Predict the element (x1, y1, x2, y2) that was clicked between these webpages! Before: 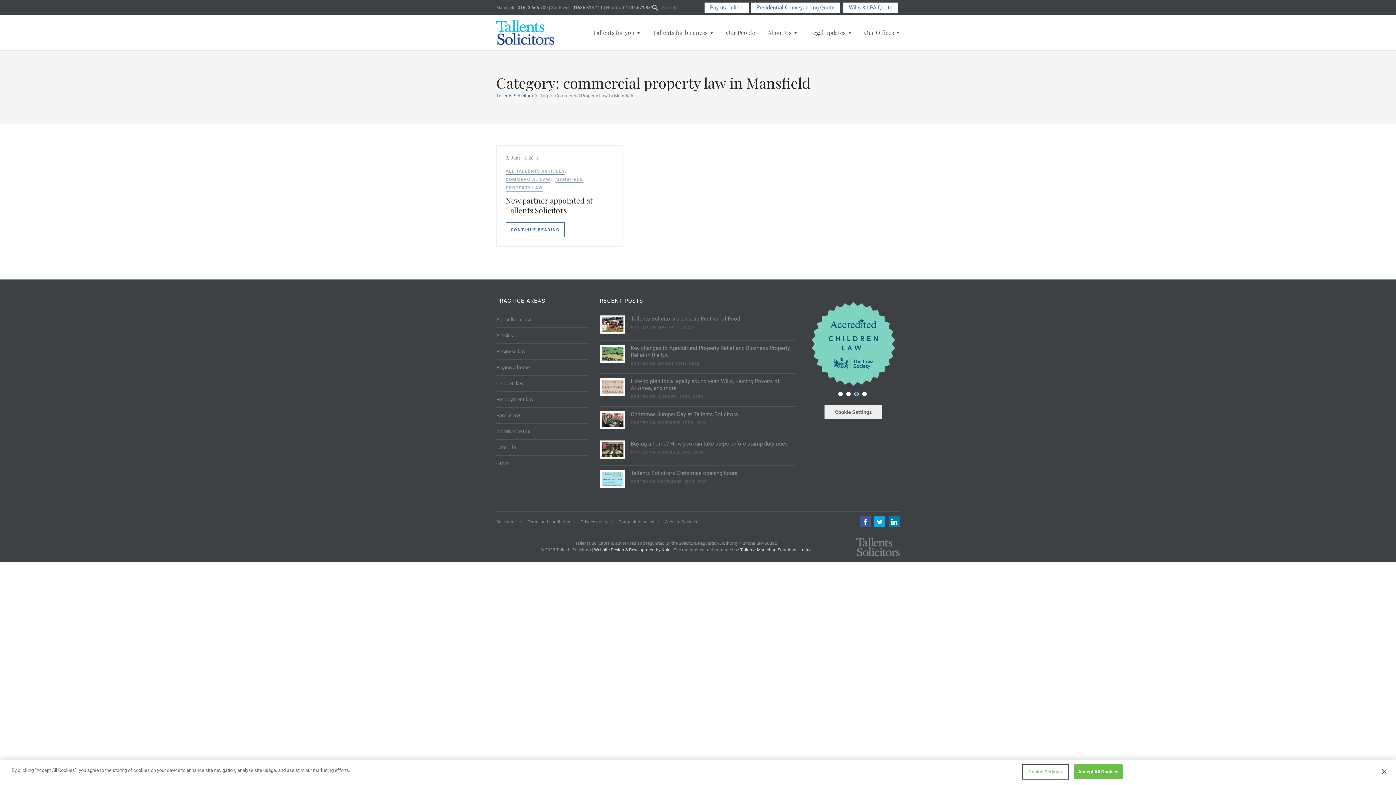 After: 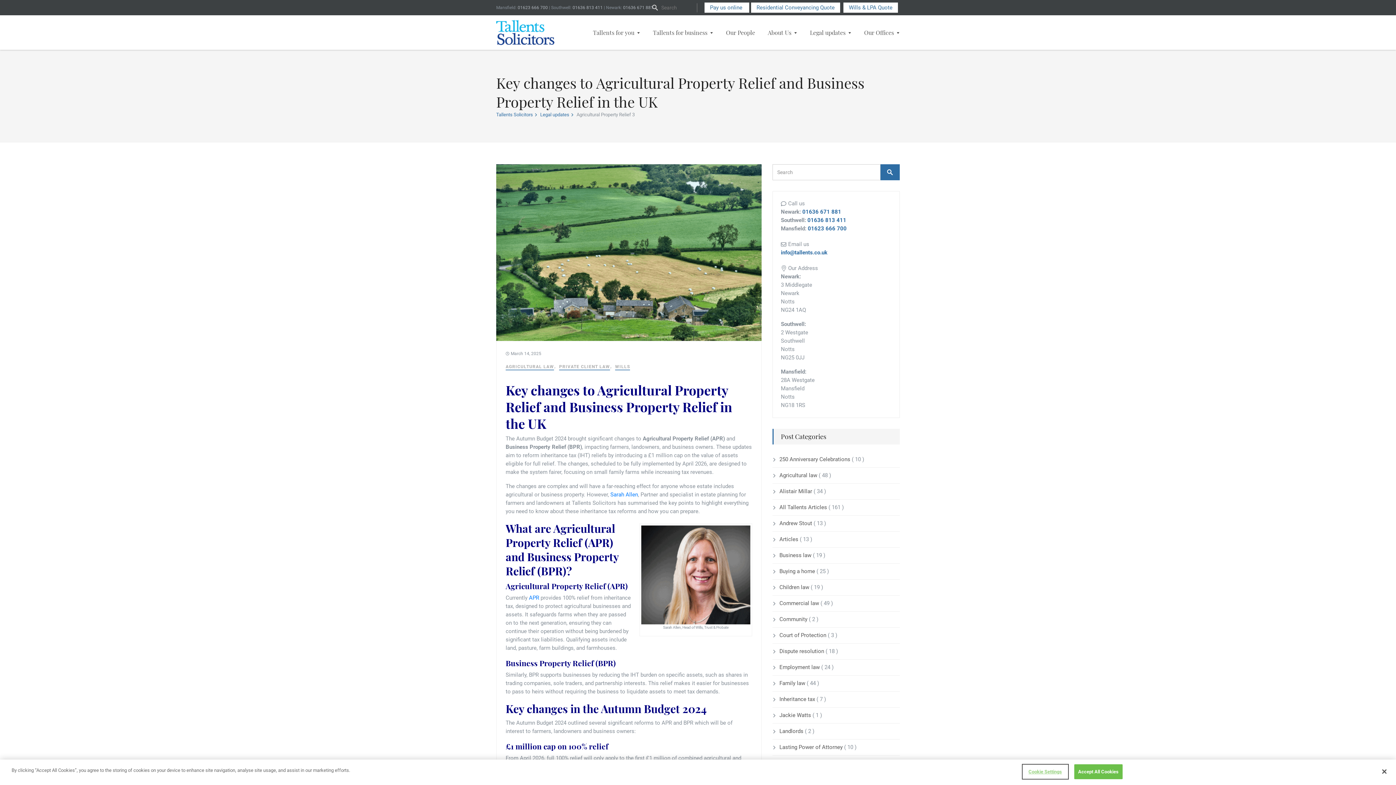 Action: bbox: (600, 345, 625, 363)